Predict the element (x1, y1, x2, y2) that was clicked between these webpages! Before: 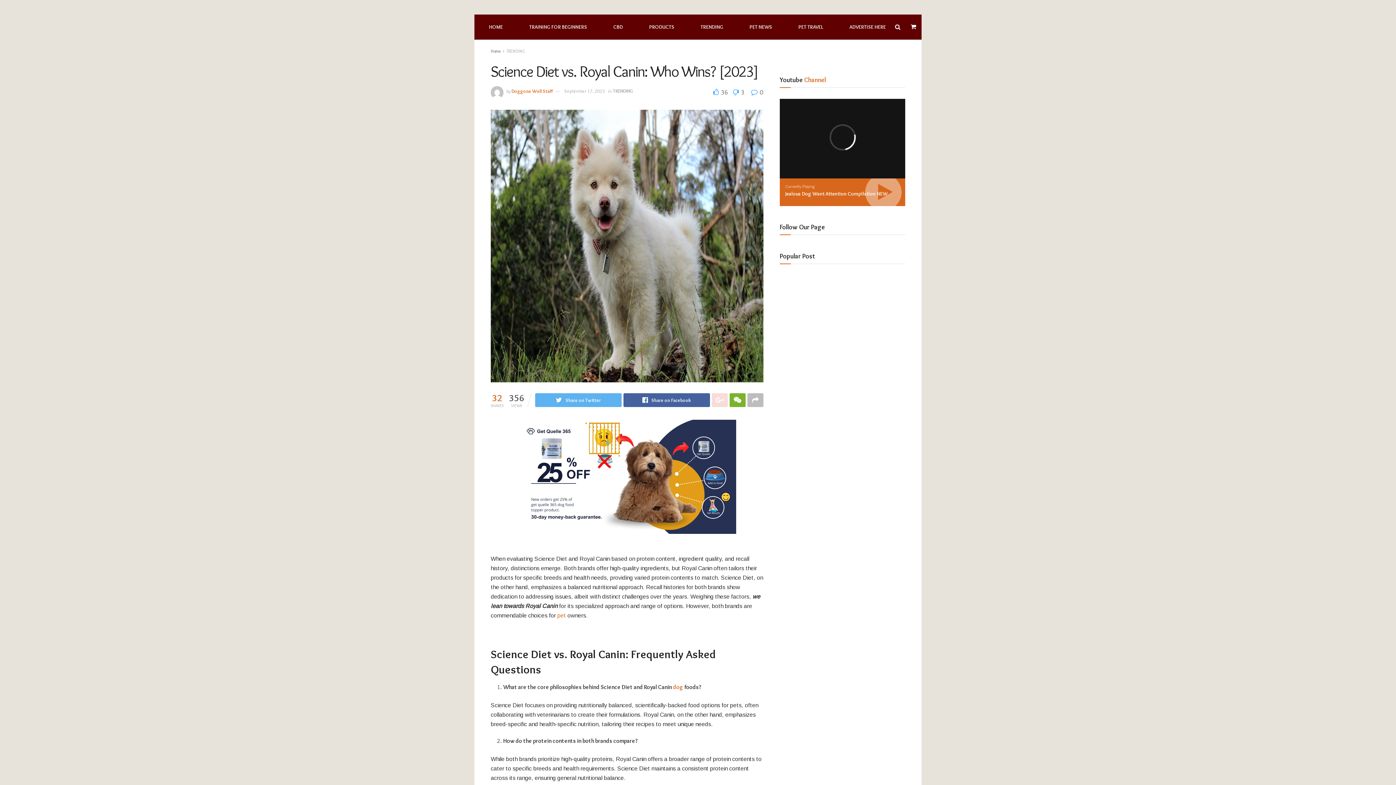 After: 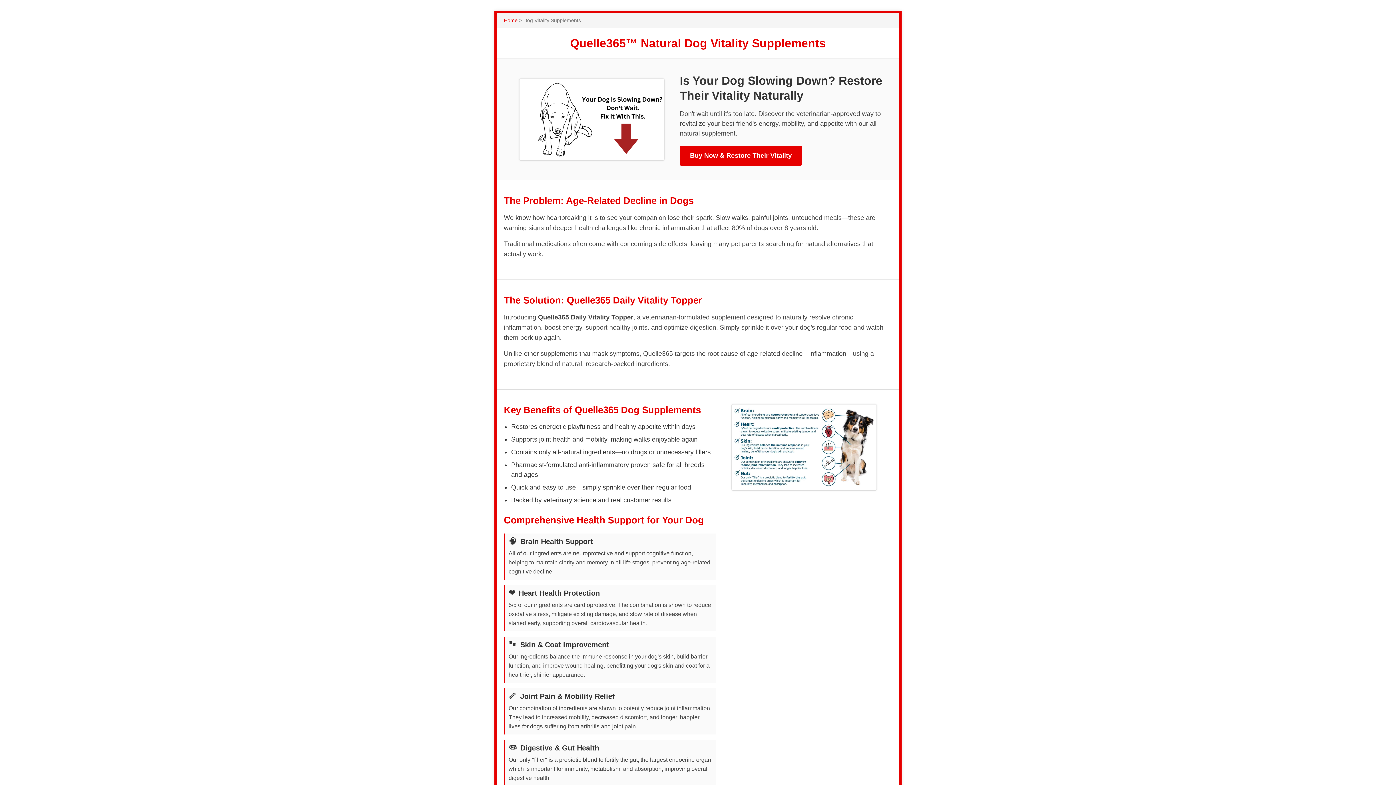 Action: label: pet bbox: (557, 612, 566, 618)